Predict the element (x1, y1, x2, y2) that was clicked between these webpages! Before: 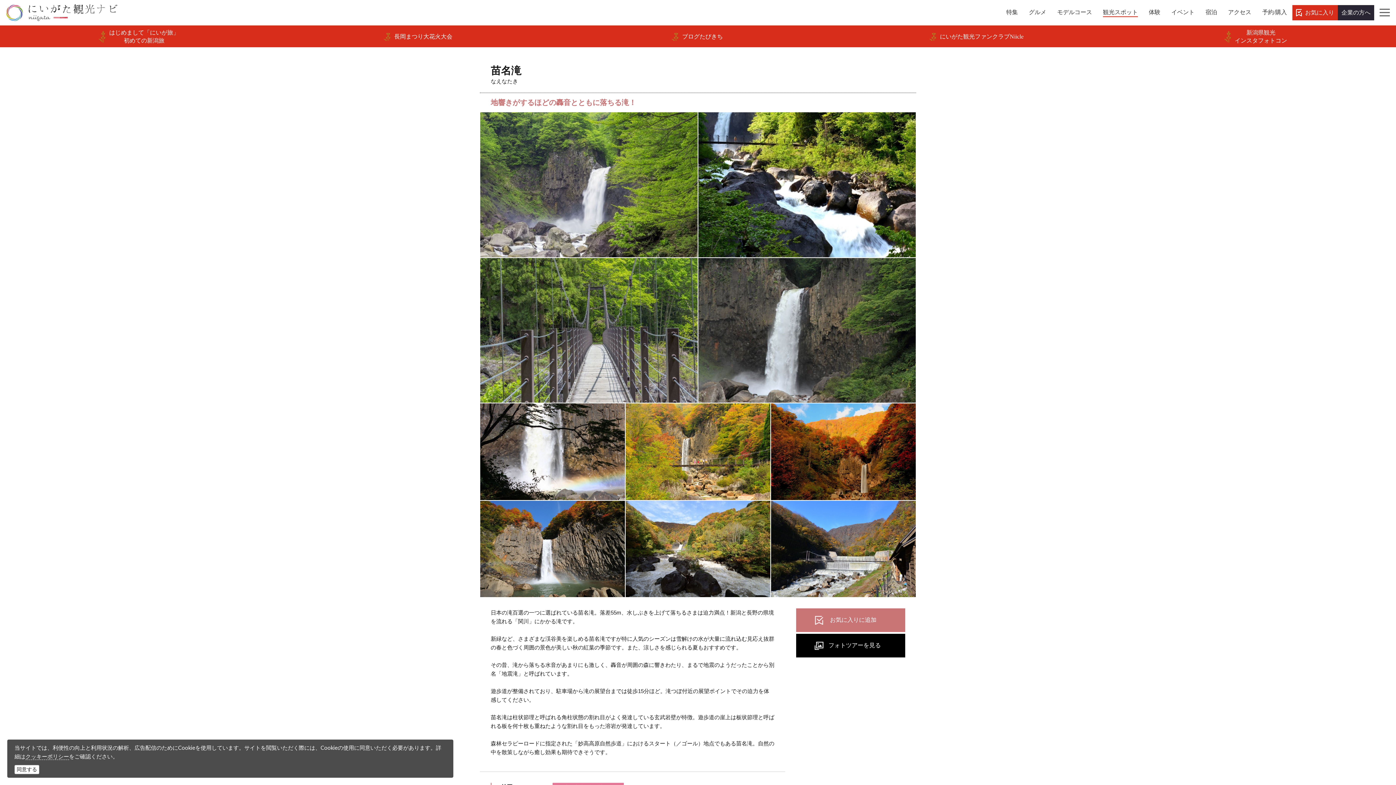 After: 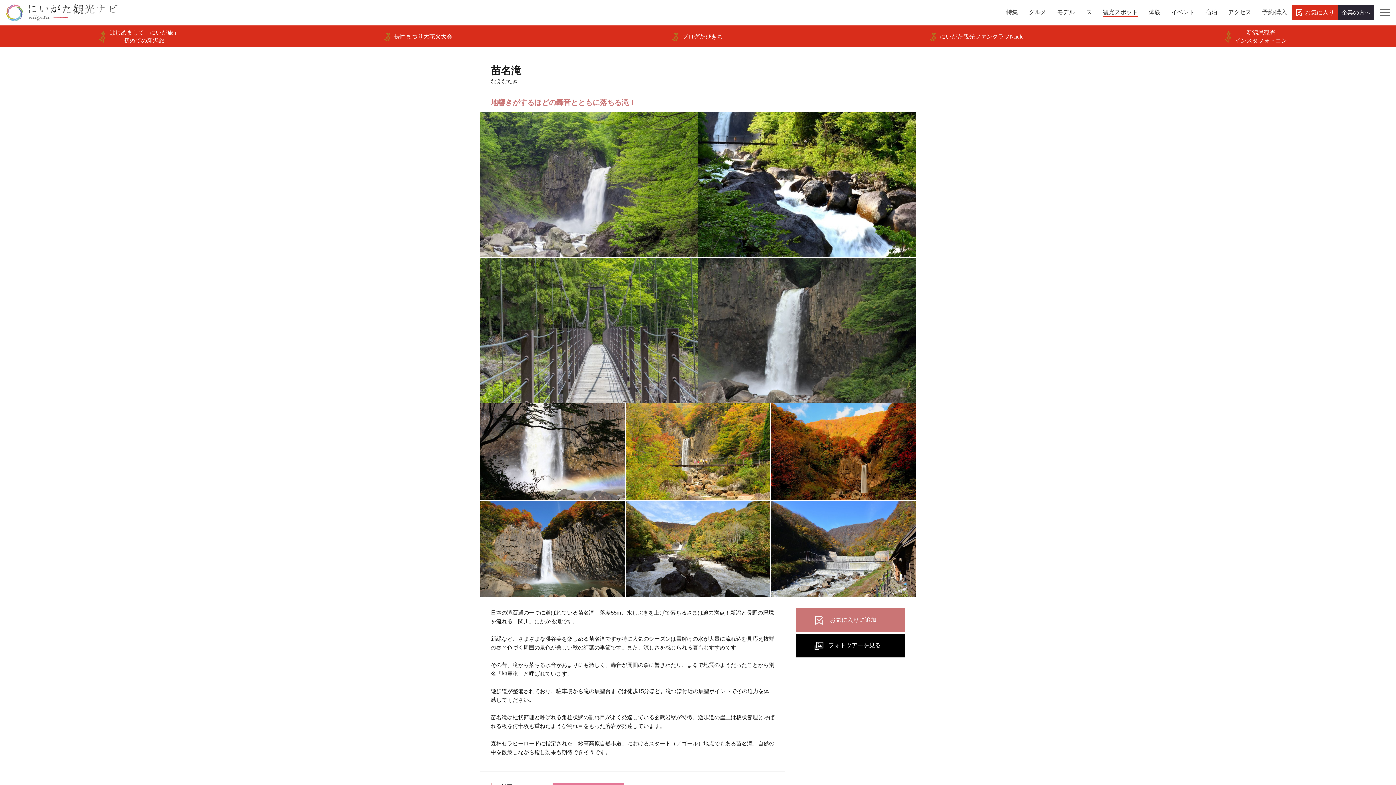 Action: label: 同意する bbox: (14, 765, 39, 774)